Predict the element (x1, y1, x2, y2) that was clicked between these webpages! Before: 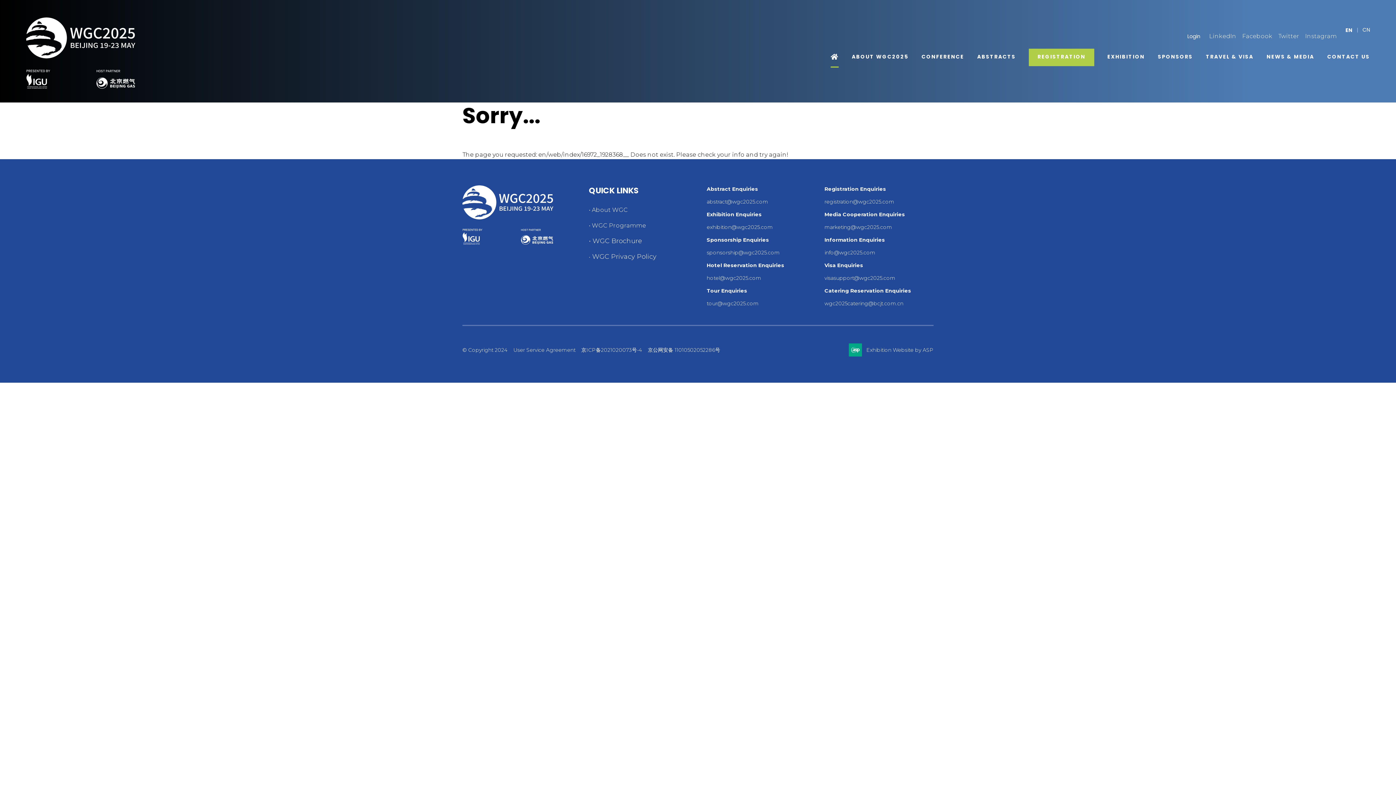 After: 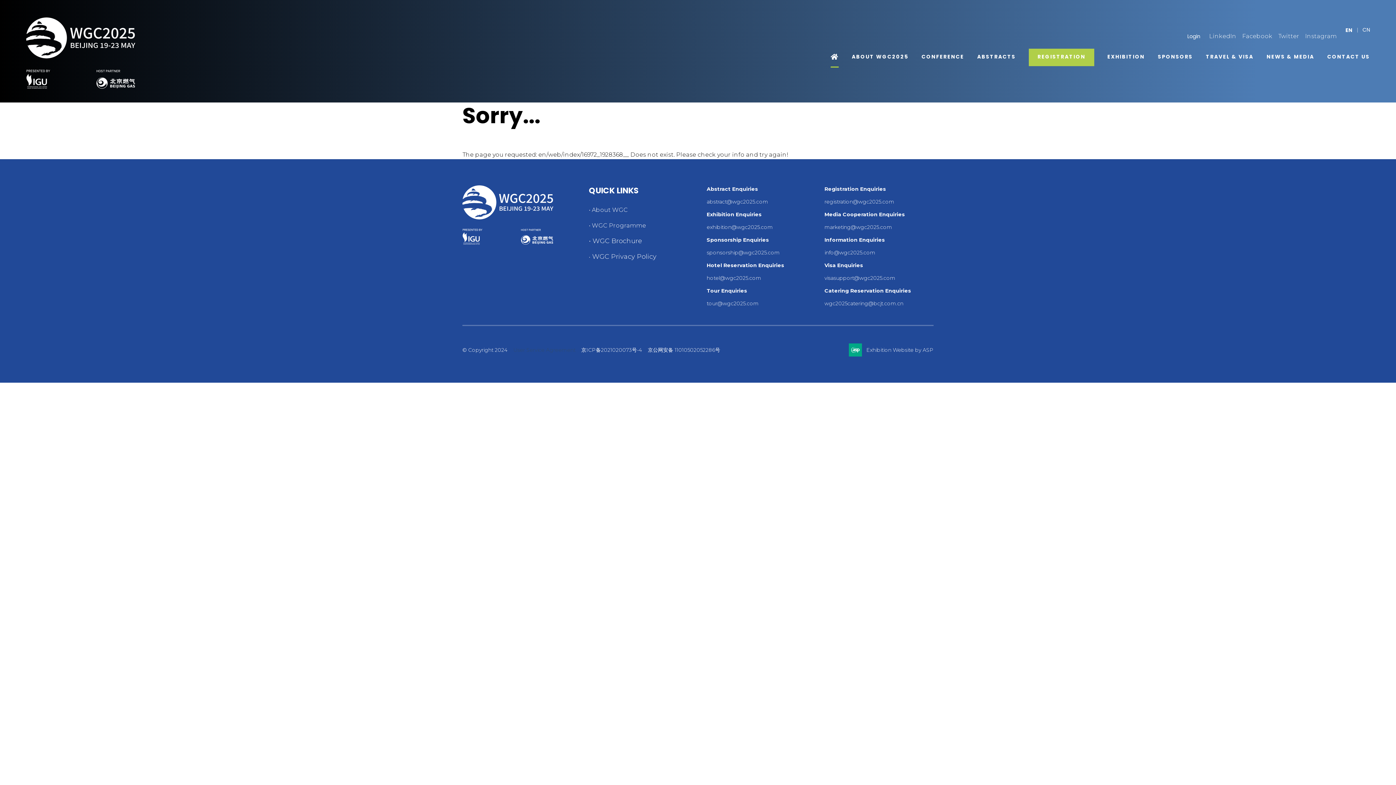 Action: label: User Service Agreement bbox: (513, 346, 575, 354)